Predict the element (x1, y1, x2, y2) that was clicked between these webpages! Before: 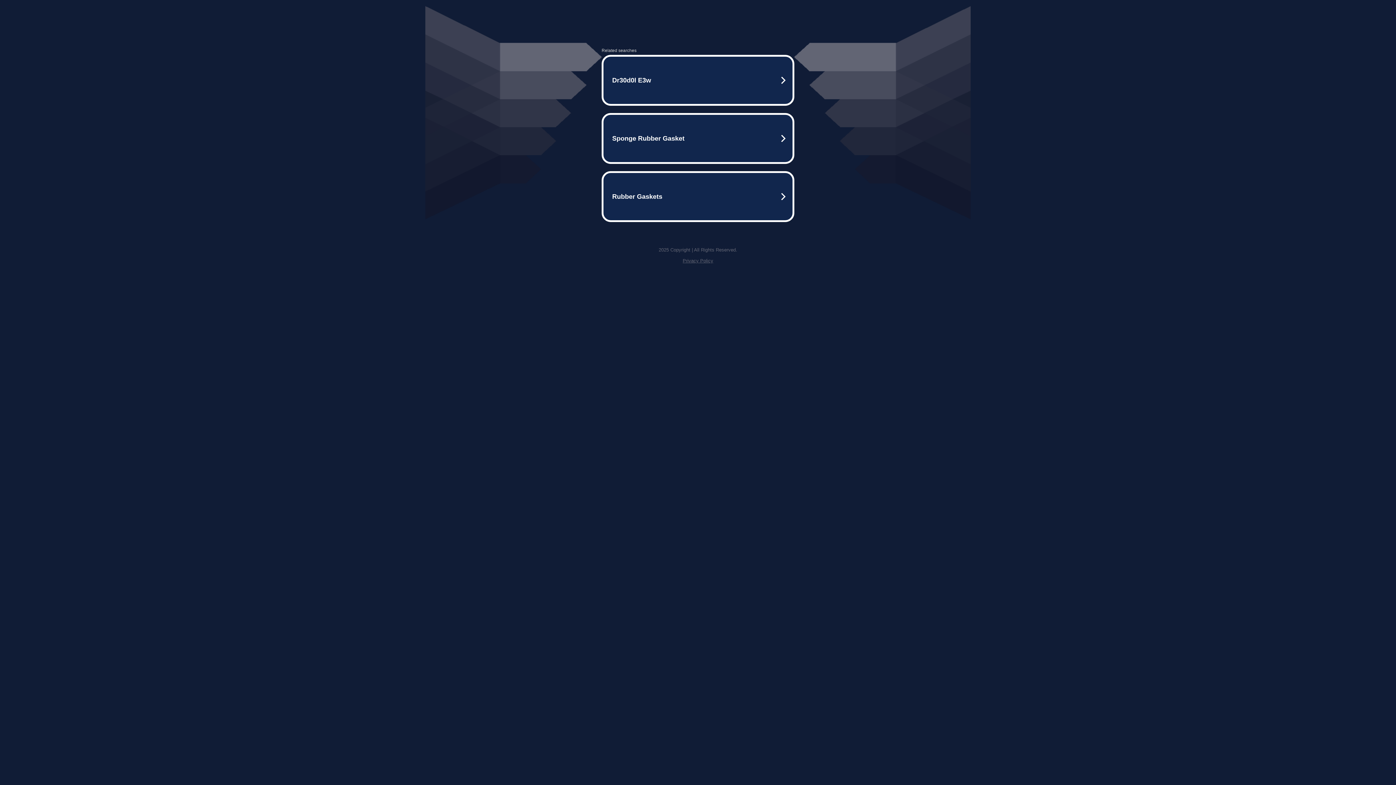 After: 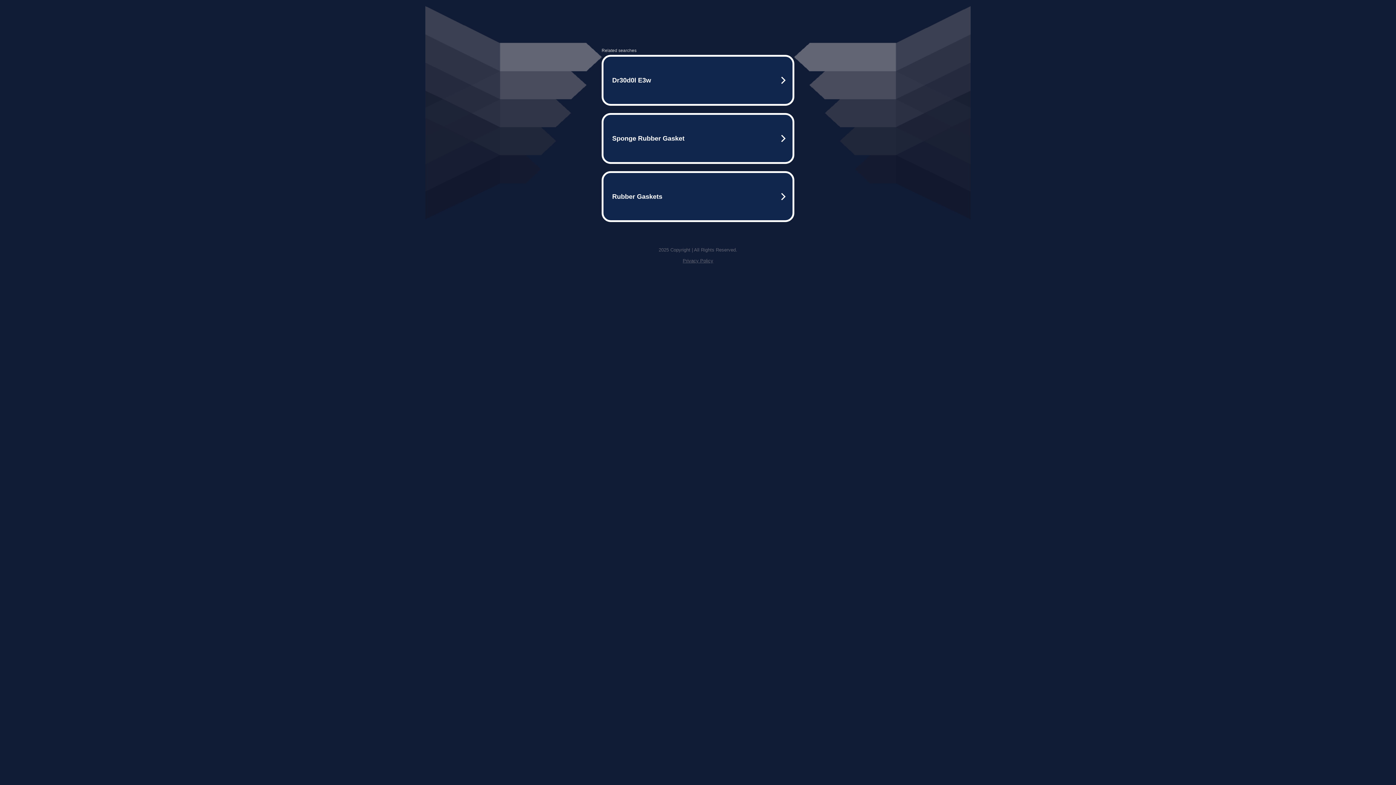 Action: bbox: (682, 258, 713, 263) label: Privacy Policy